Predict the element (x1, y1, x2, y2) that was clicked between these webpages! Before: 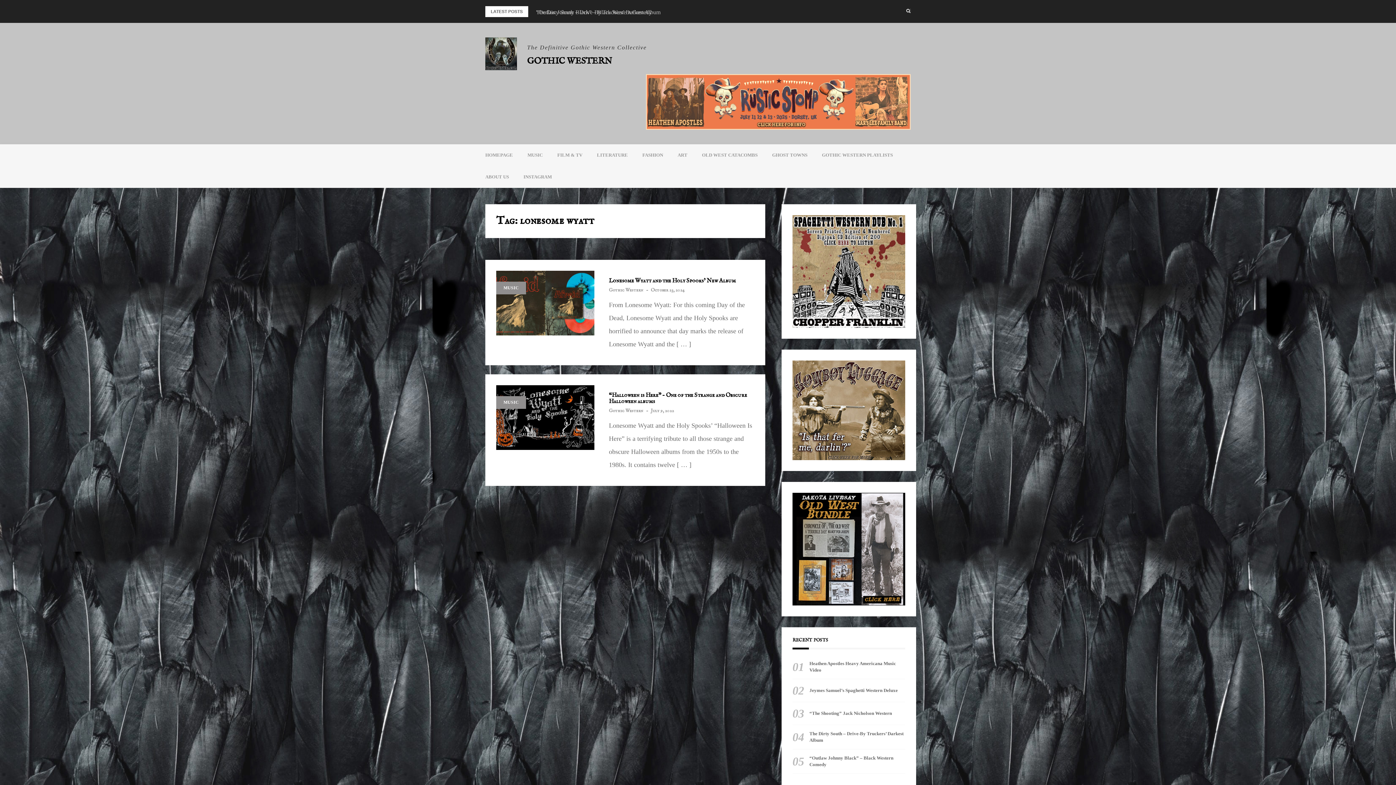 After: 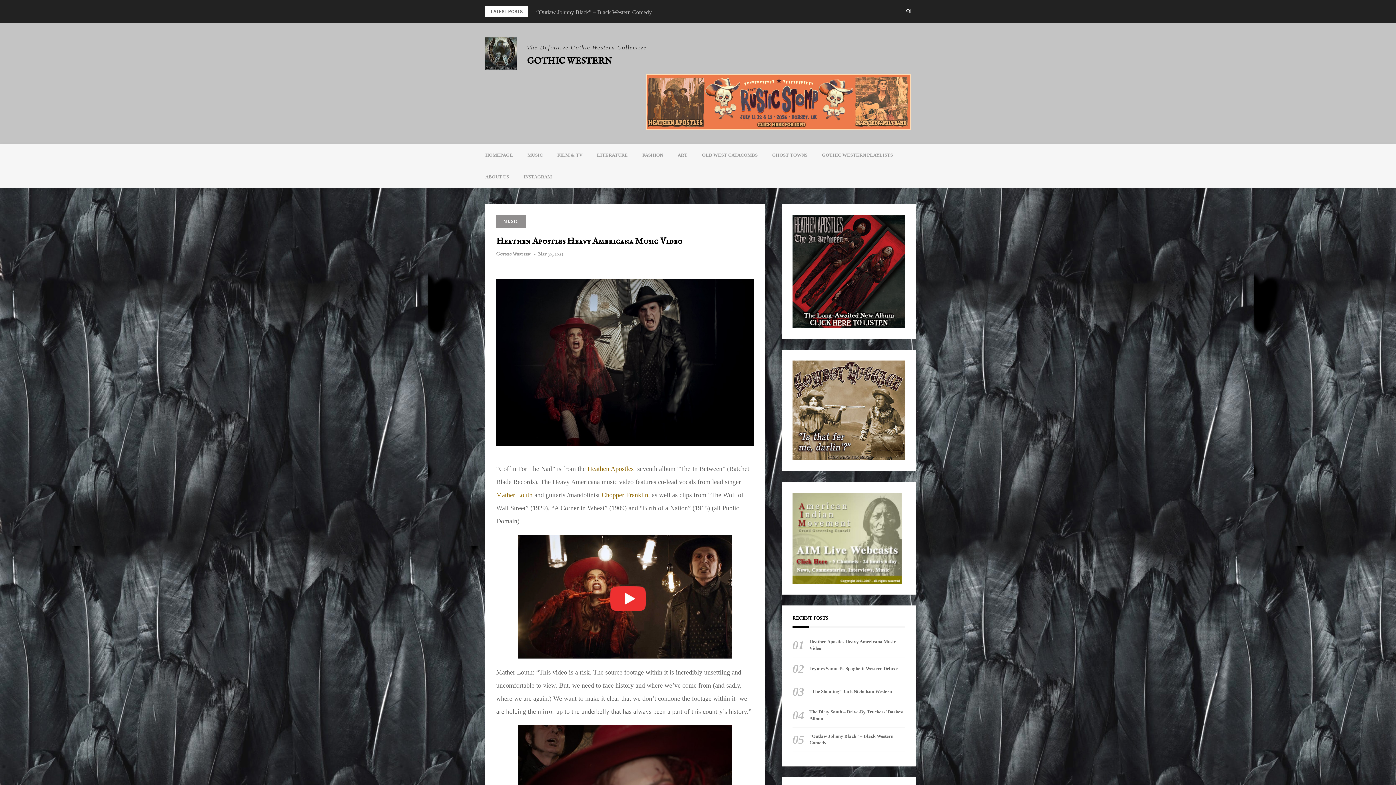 Action: label: Heathen Apostles Heavy Americana Music Video bbox: (809, 660, 905, 673)